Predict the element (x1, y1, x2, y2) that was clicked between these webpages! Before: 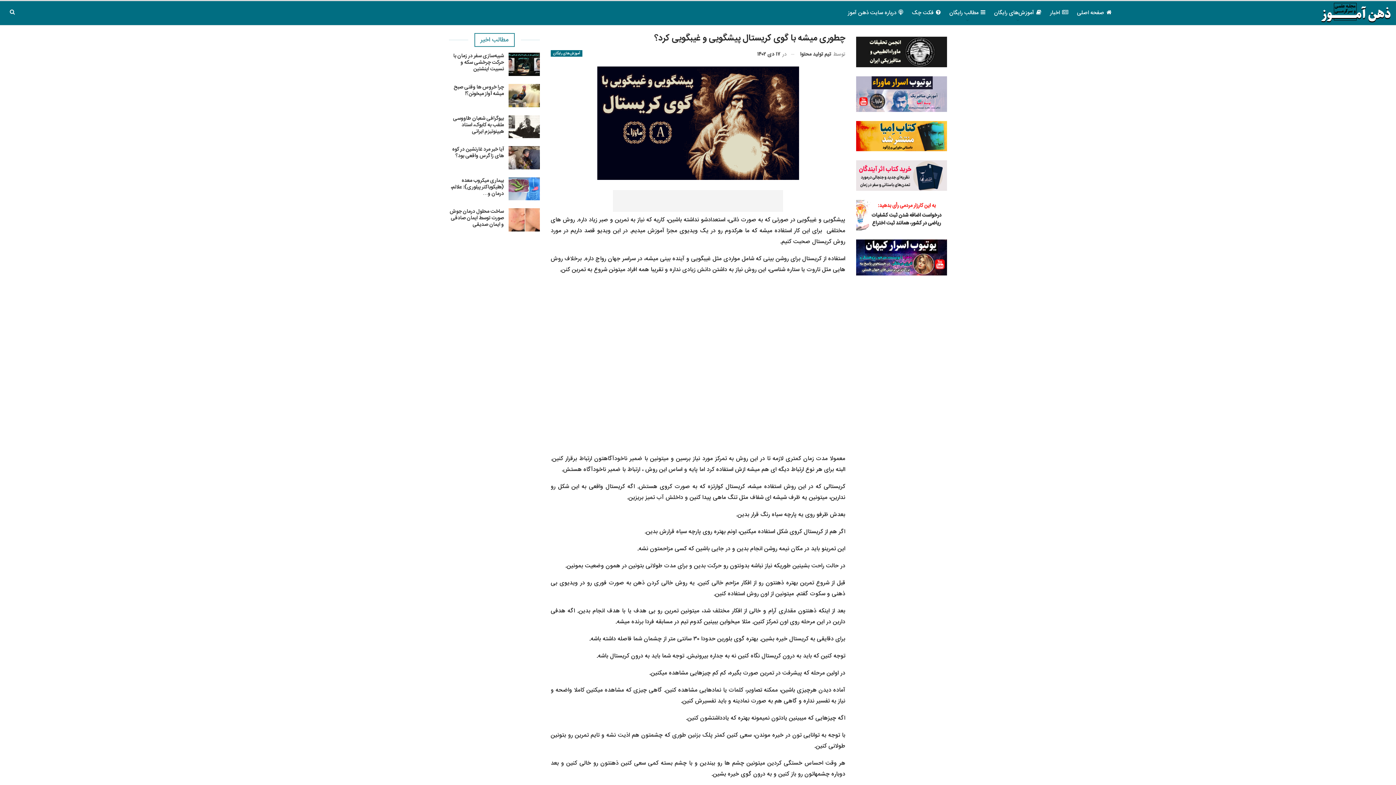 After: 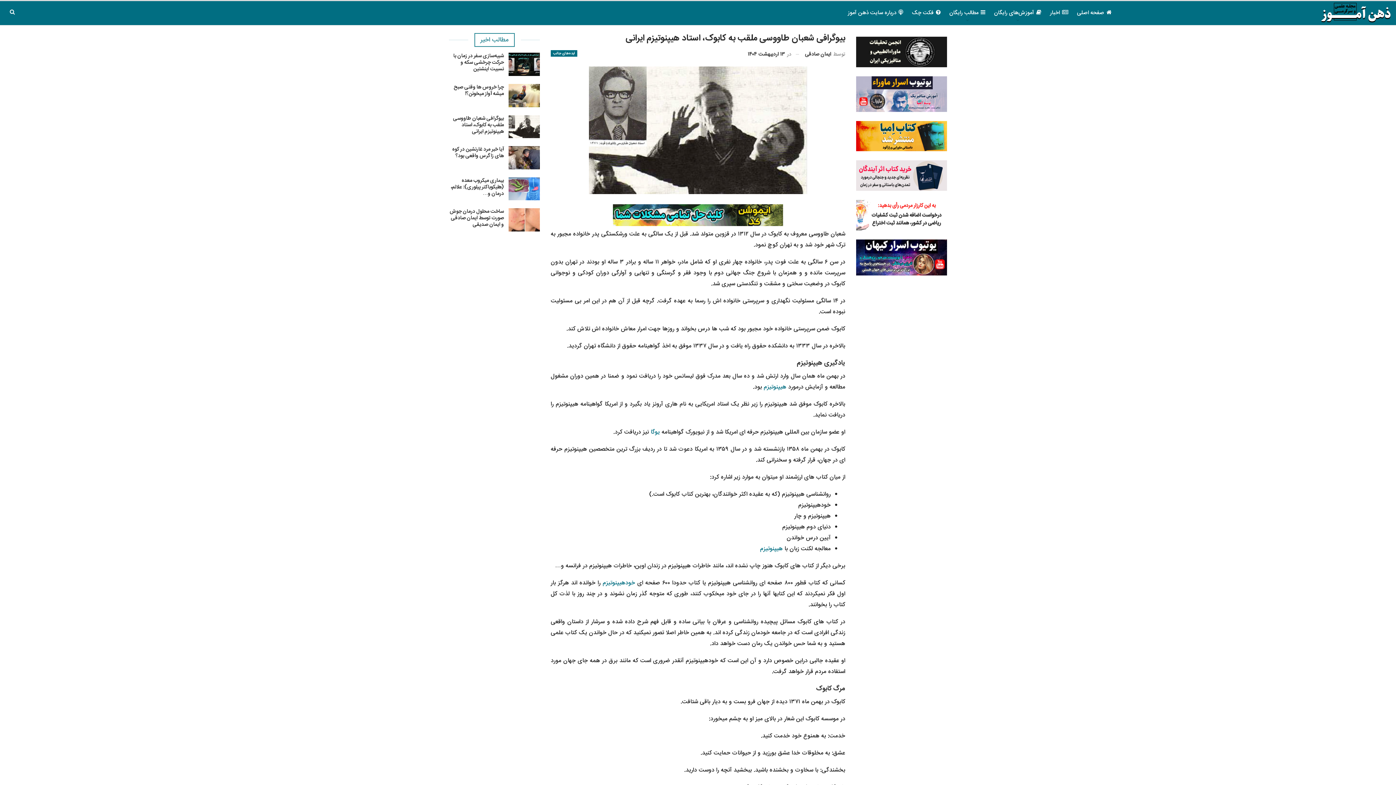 Action: bbox: (508, 115, 540, 138)